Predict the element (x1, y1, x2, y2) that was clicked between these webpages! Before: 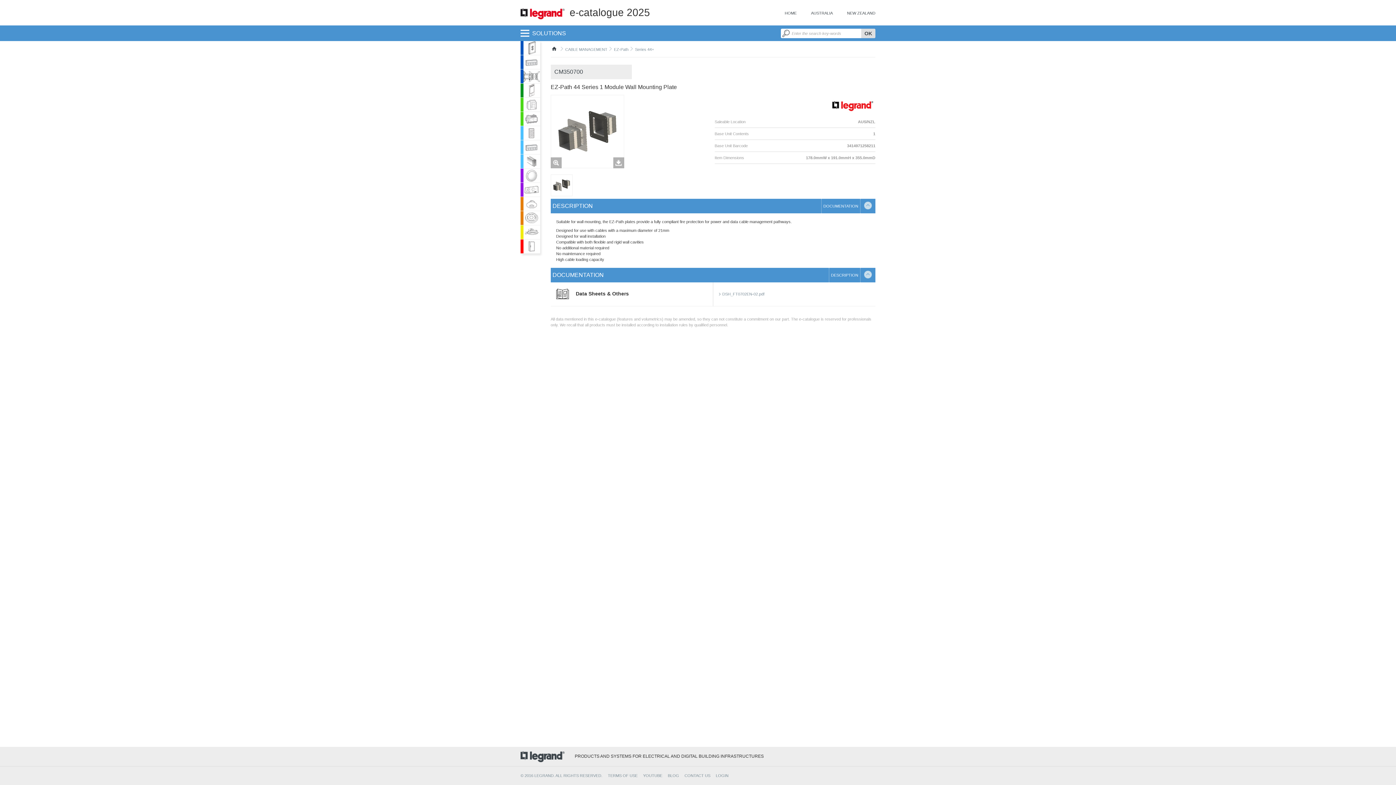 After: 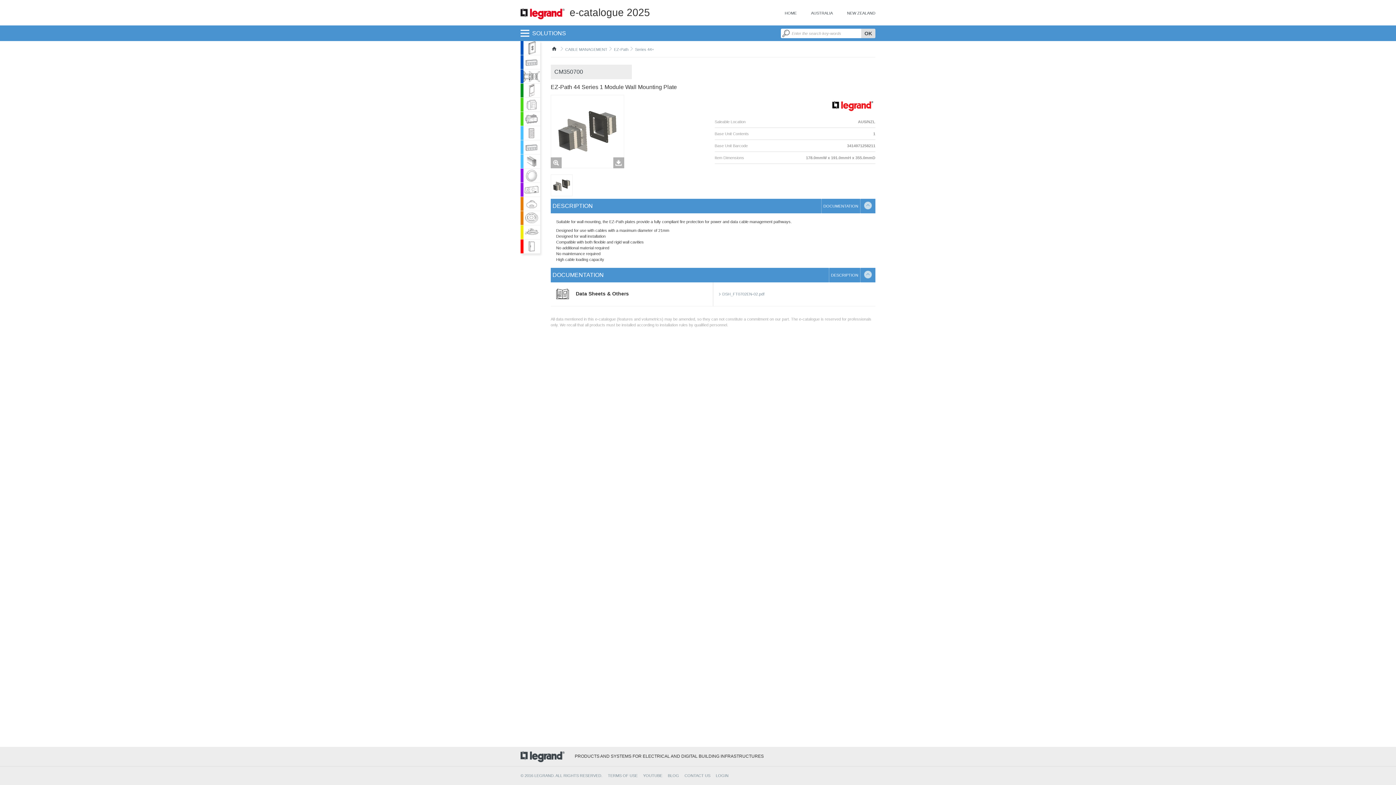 Action: bbox: (550, 191, 572, 197)